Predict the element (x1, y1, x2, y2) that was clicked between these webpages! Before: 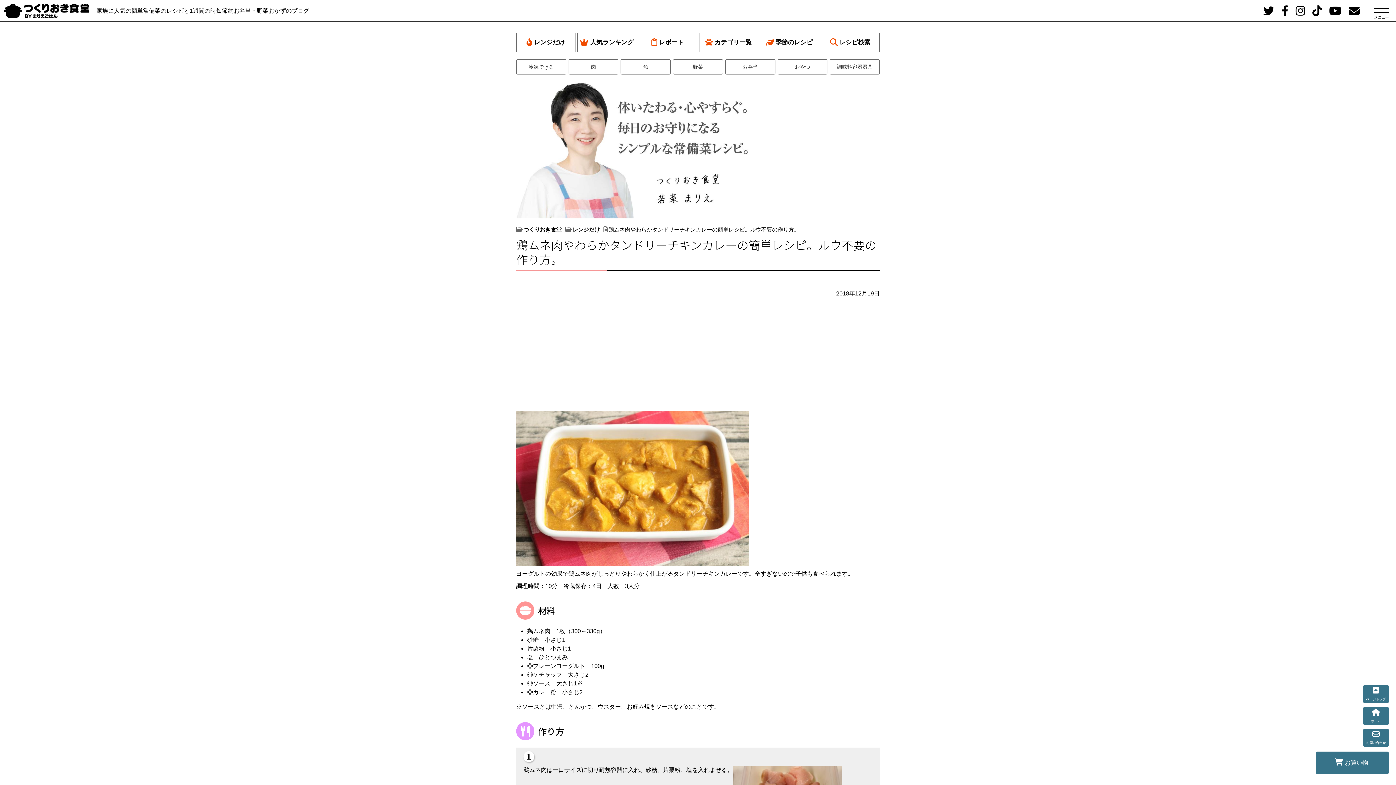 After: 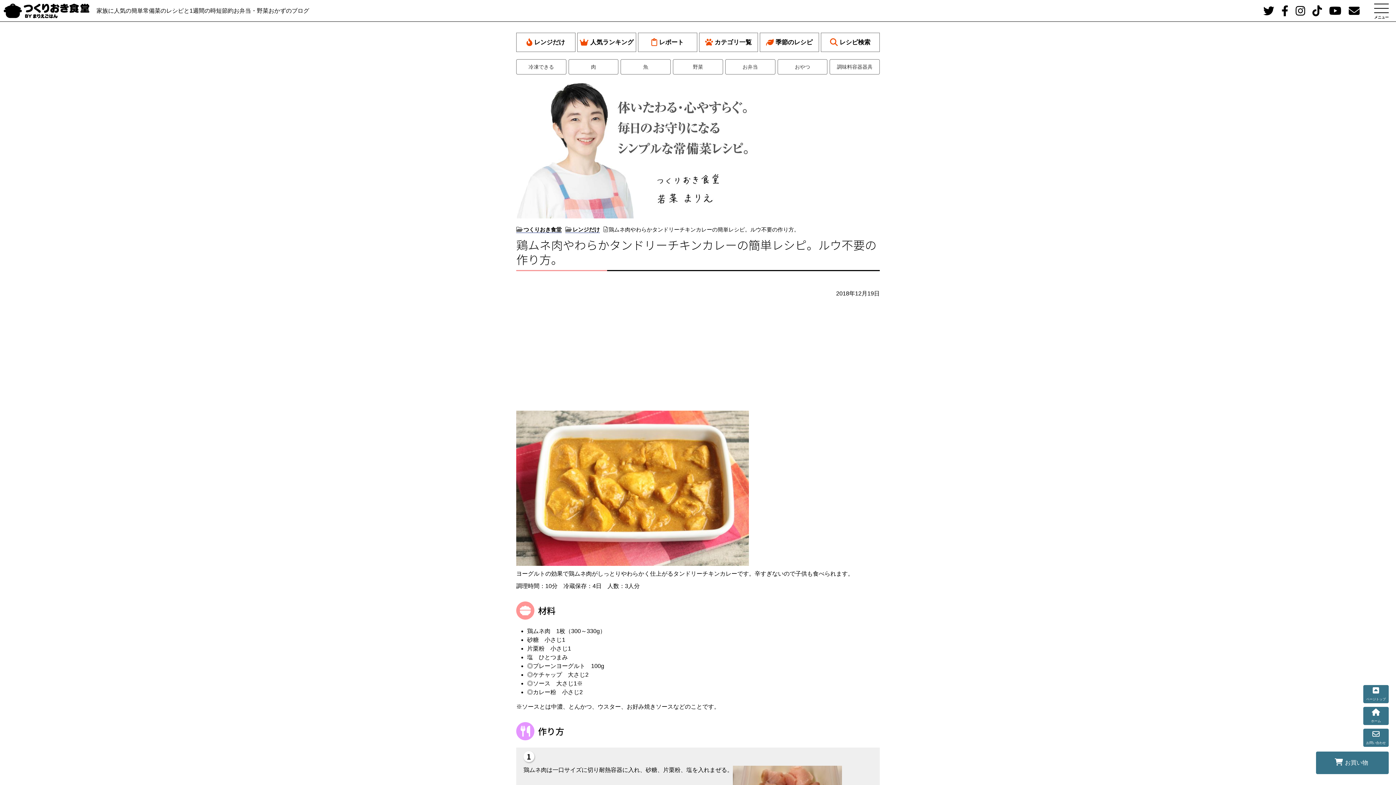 Action: bbox: (1312, 9, 1322, 16)